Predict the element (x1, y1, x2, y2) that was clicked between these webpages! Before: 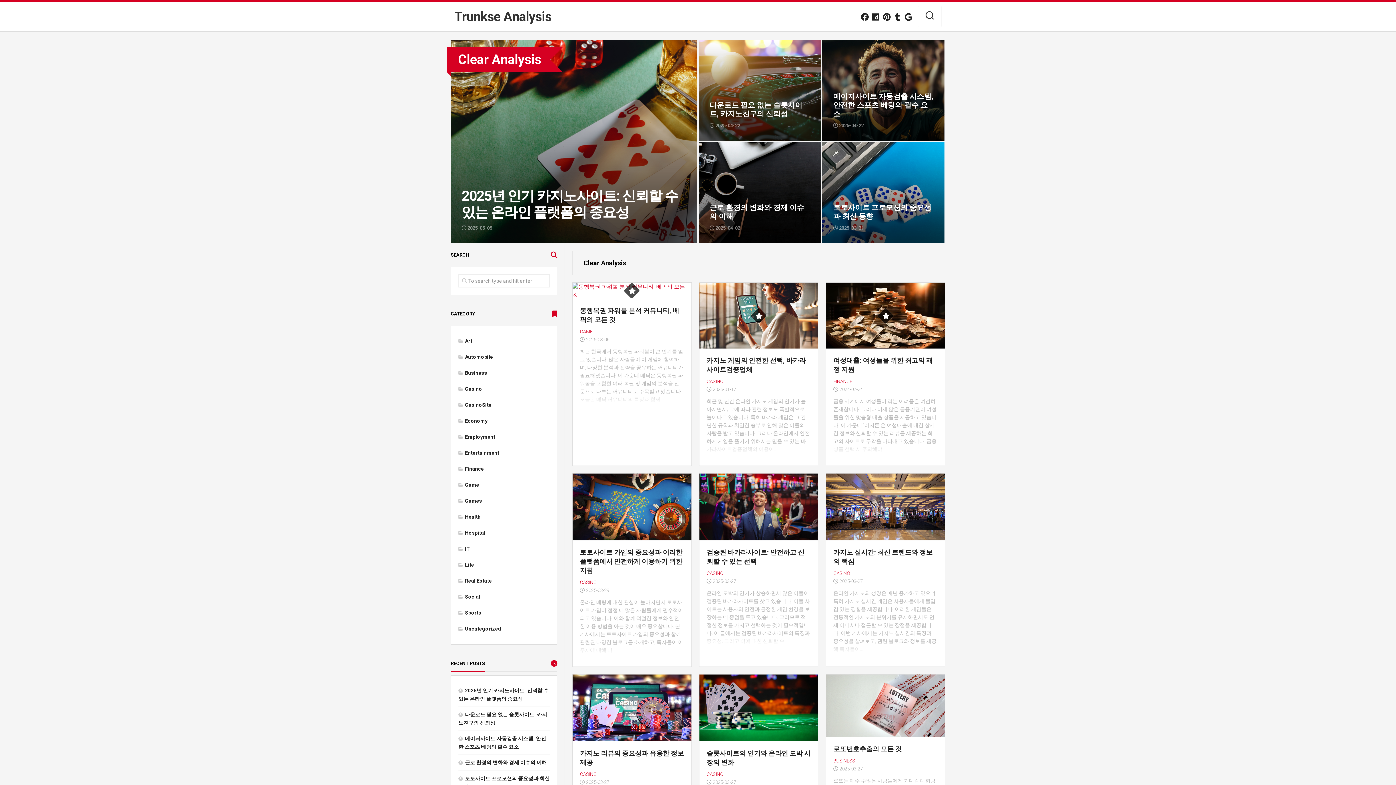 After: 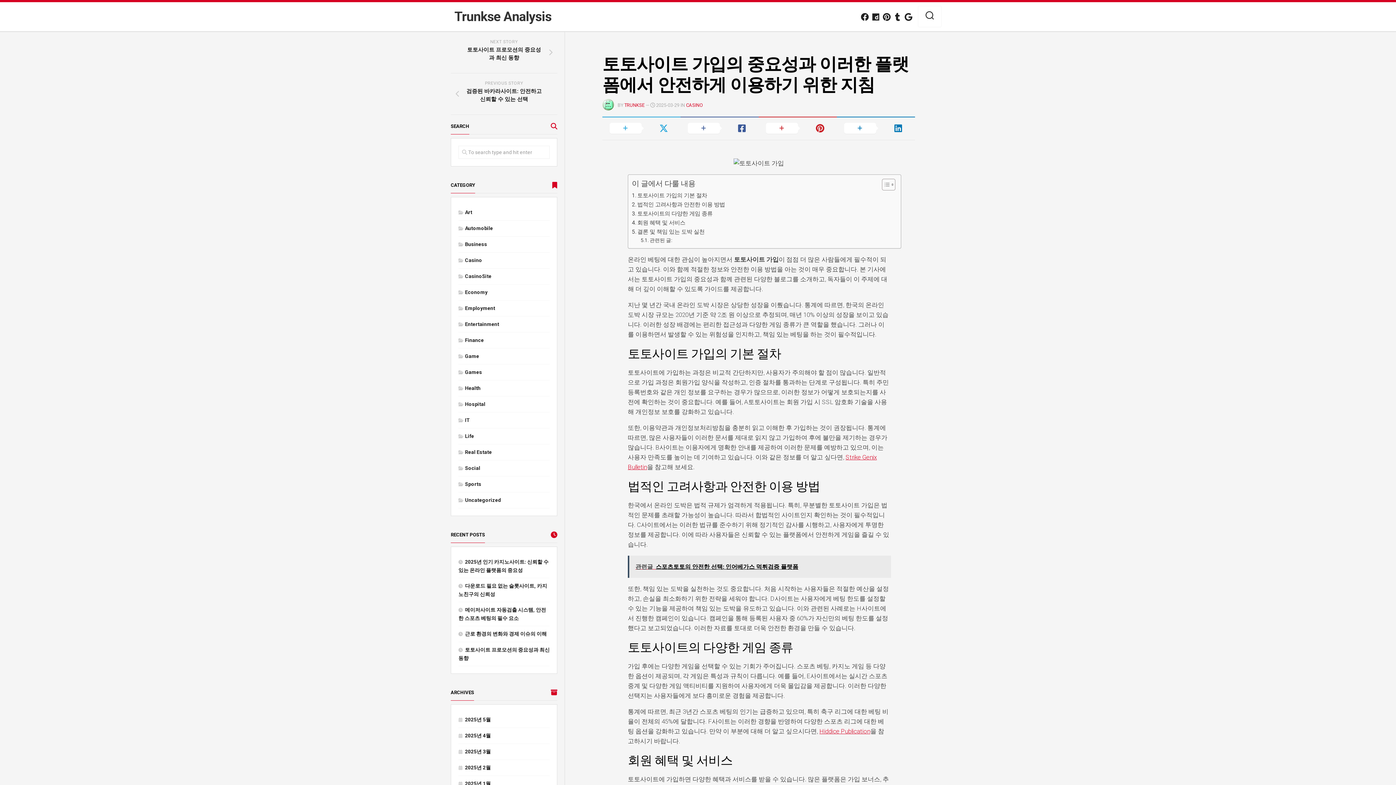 Action: bbox: (580, 548, 682, 574) label: 토토사이트 가입의 중요성과 이러한 플랫폼에서 안전하게 이용하기 위한 지침